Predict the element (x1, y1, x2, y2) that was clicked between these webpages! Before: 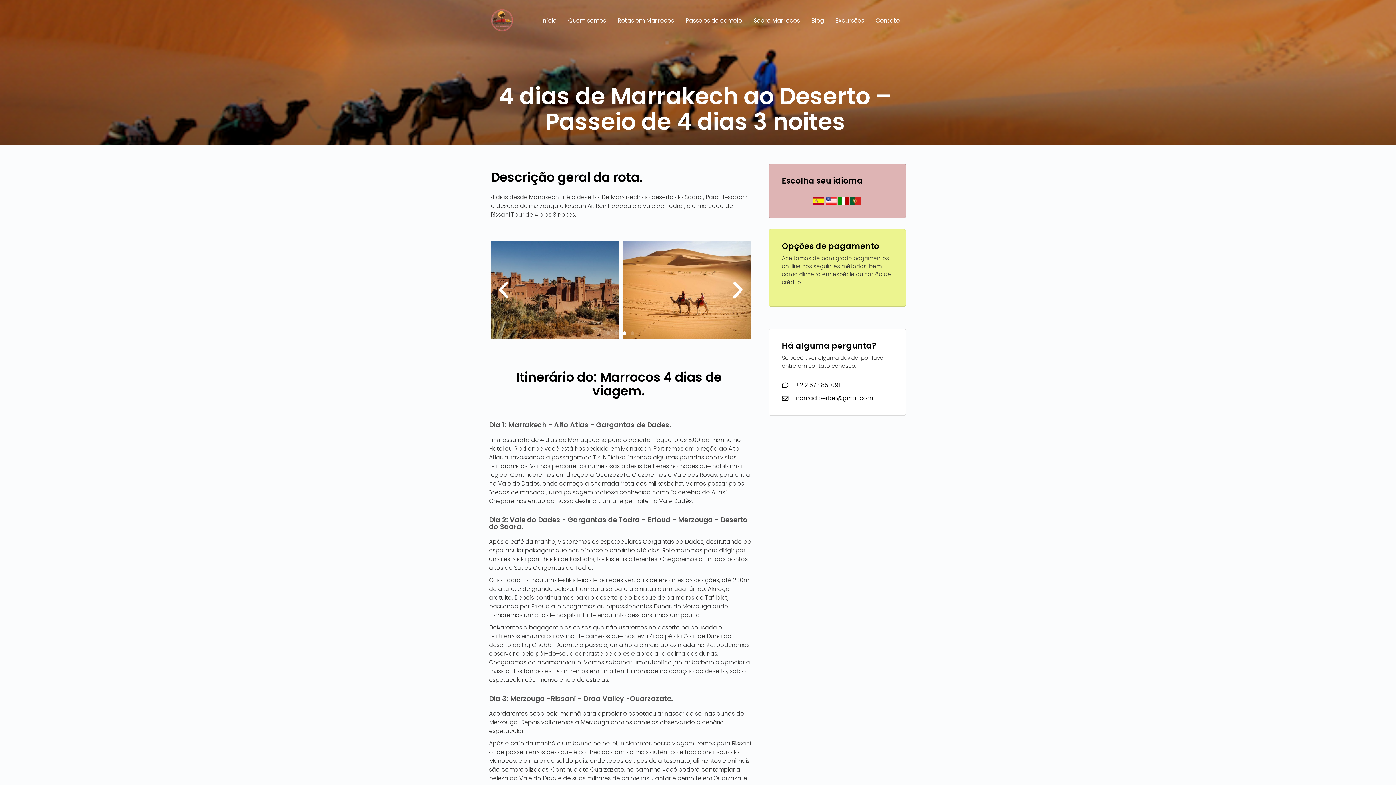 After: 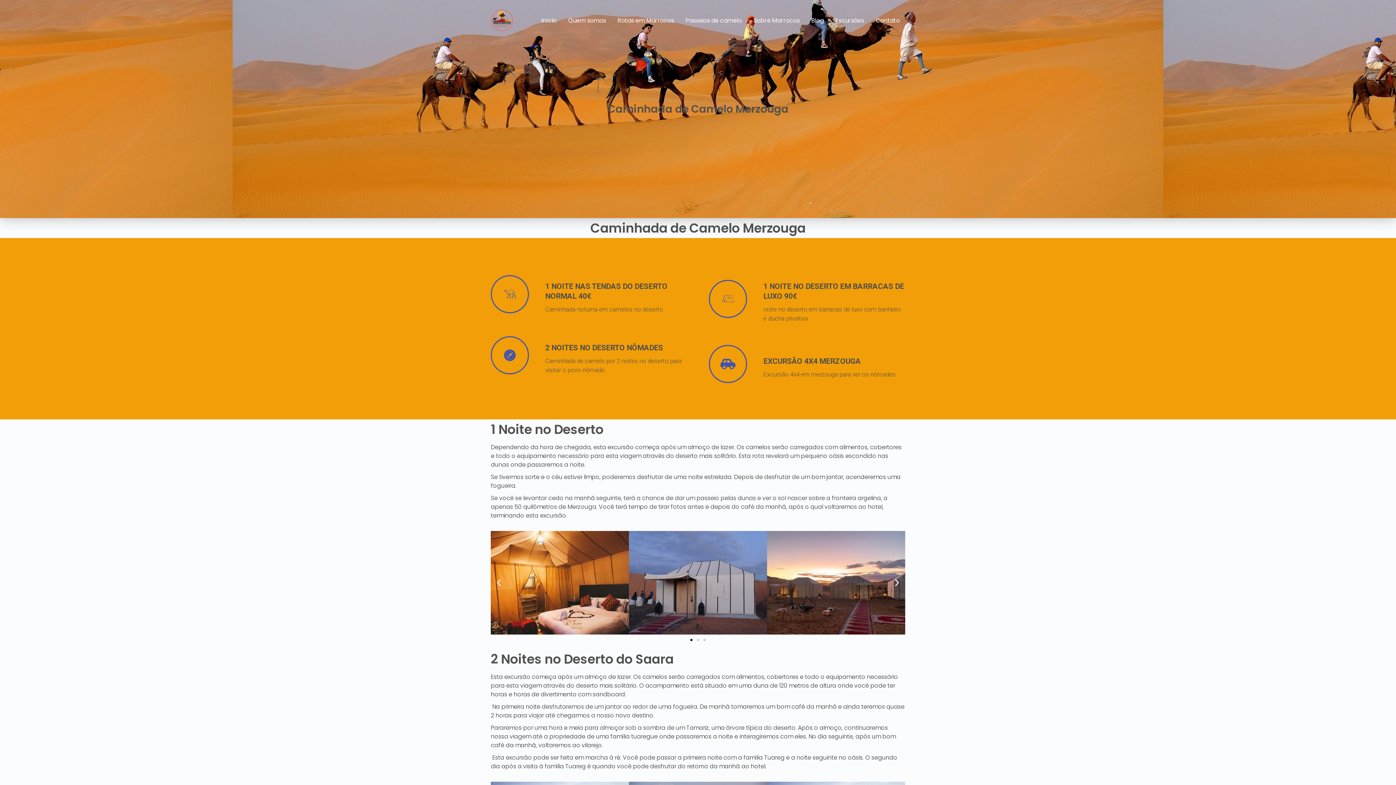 Action: bbox: (685, 11, 742, 29) label: Passeios de camelo